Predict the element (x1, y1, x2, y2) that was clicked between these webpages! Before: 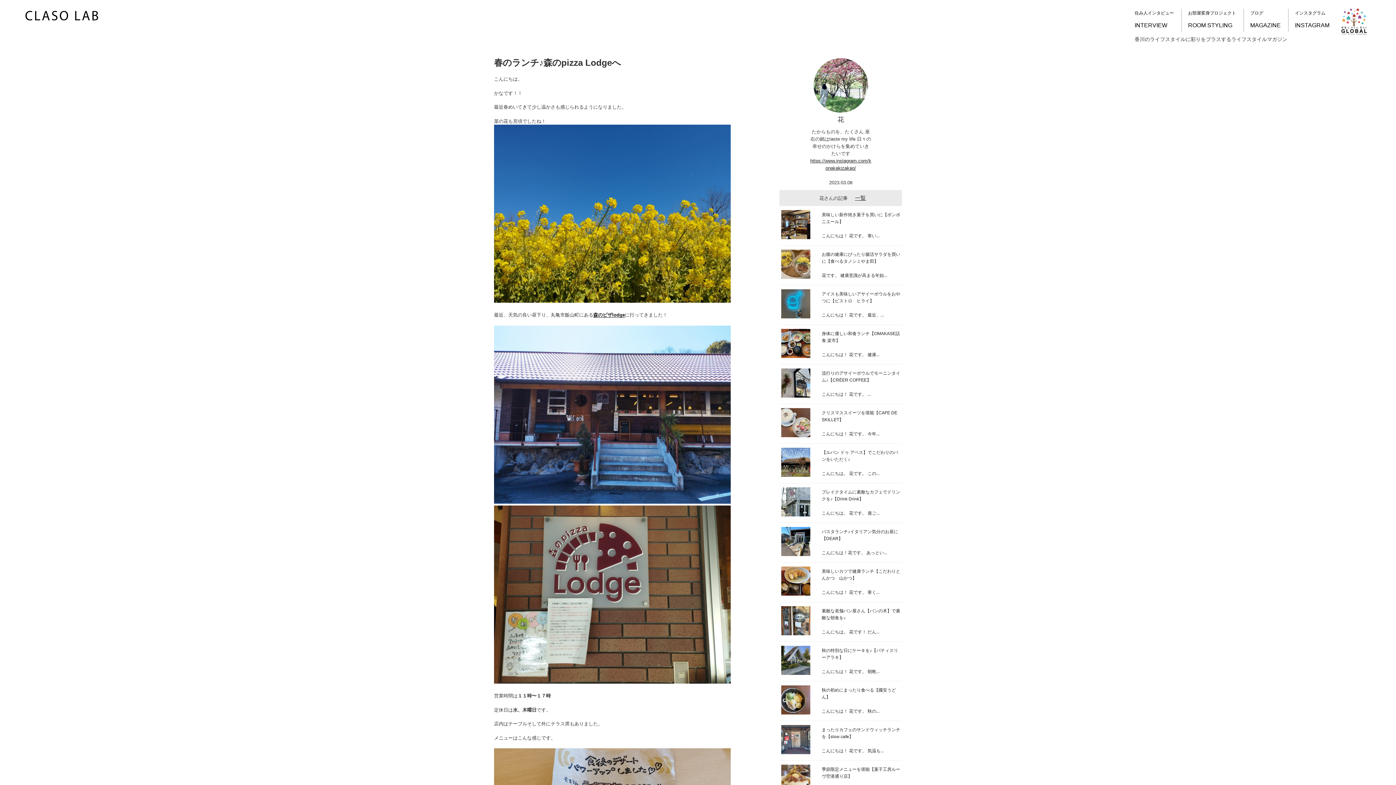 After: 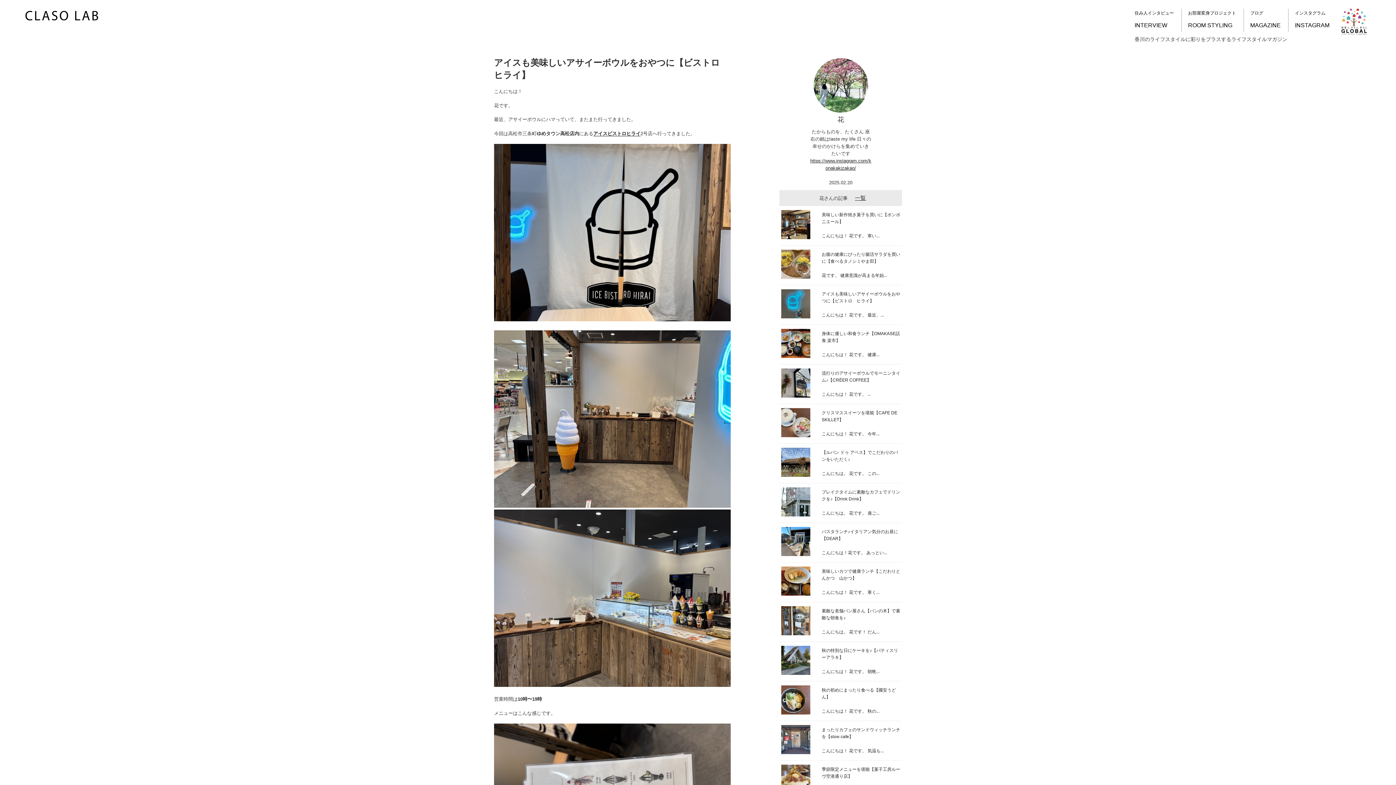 Action: label: アイスも美味しいアサイーボウルをおやつに【ビストロ　ヒライ】

こんにちは！ 花です。 最近、... bbox: (821, 290, 901, 318)